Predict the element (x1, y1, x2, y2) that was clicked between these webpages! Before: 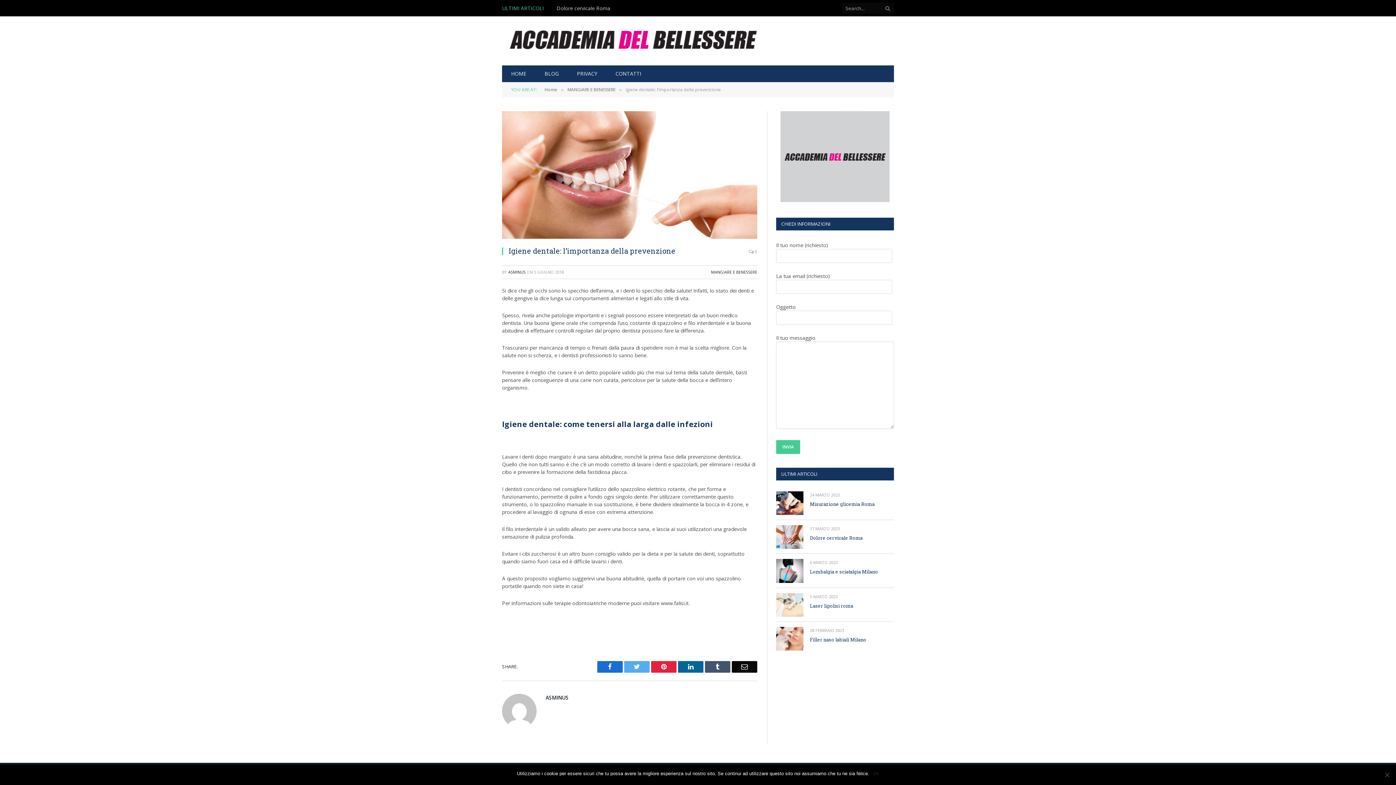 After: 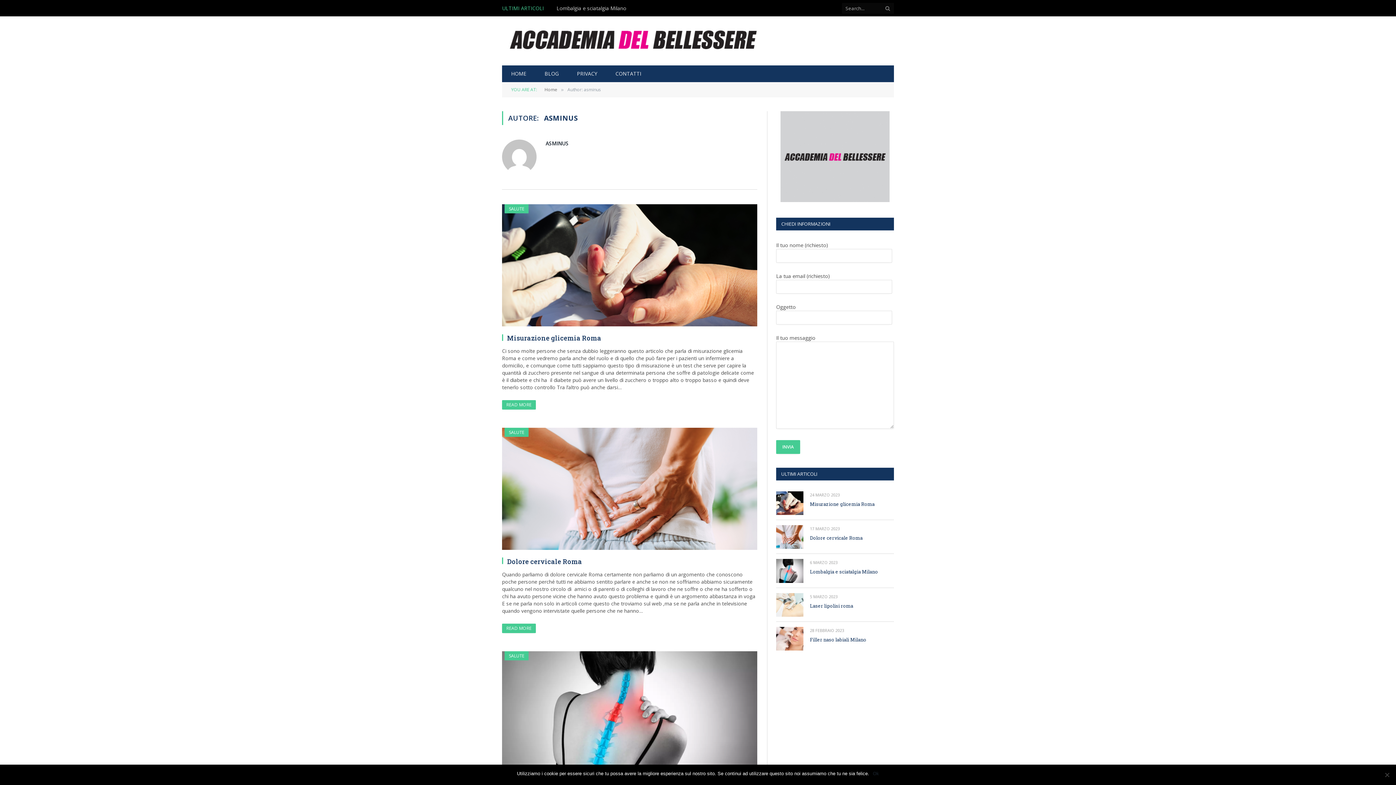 Action: label: ASMINUS bbox: (508, 269, 525, 274)